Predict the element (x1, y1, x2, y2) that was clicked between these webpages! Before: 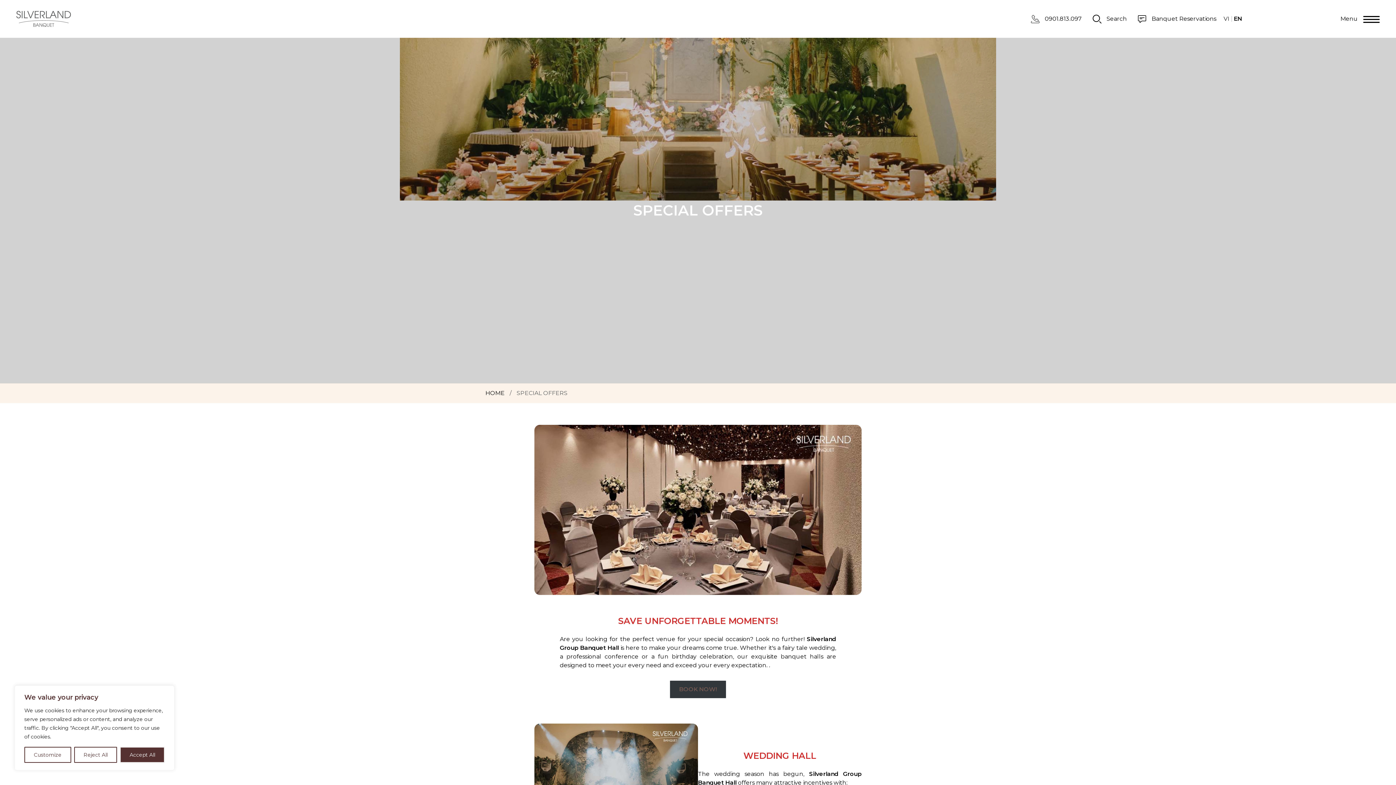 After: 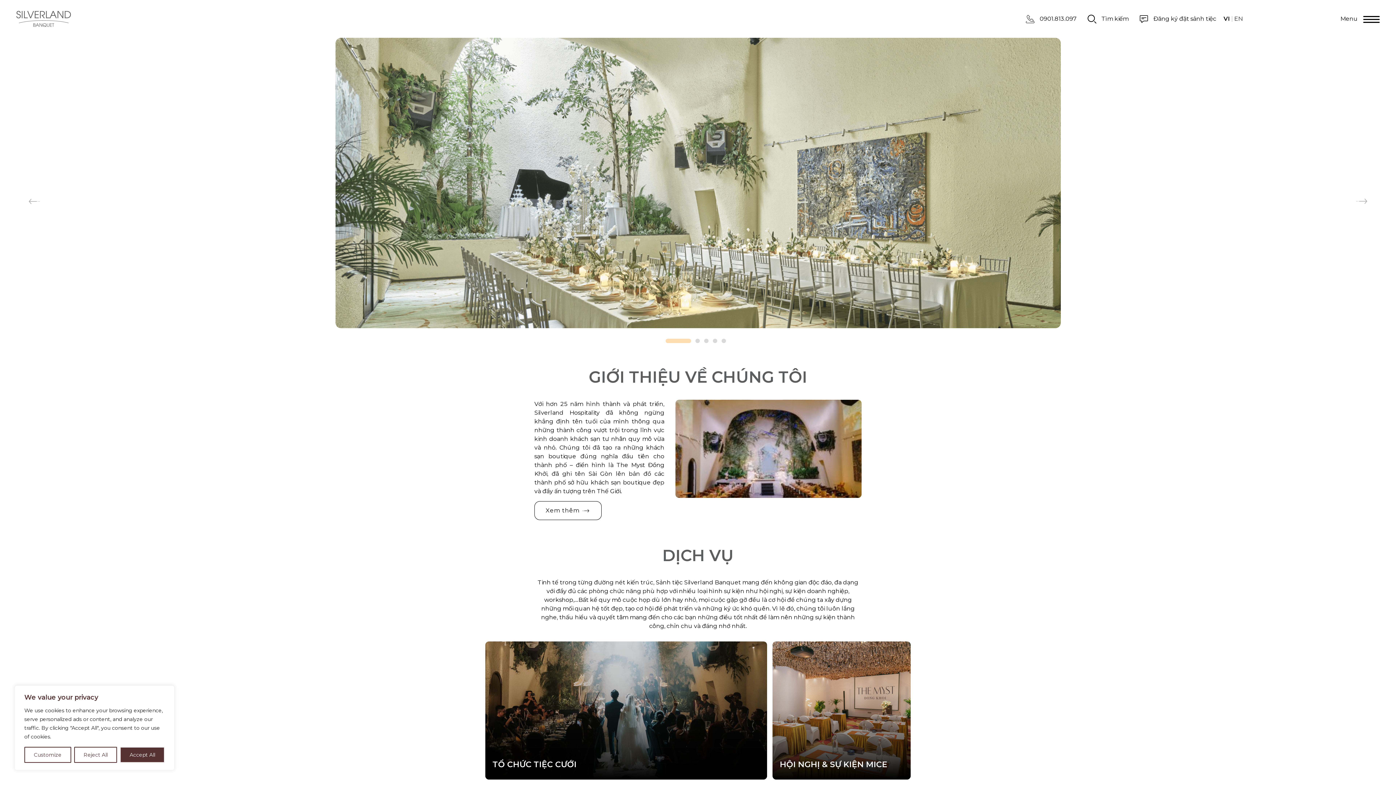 Action: bbox: (485, 389, 504, 396) label: HOME